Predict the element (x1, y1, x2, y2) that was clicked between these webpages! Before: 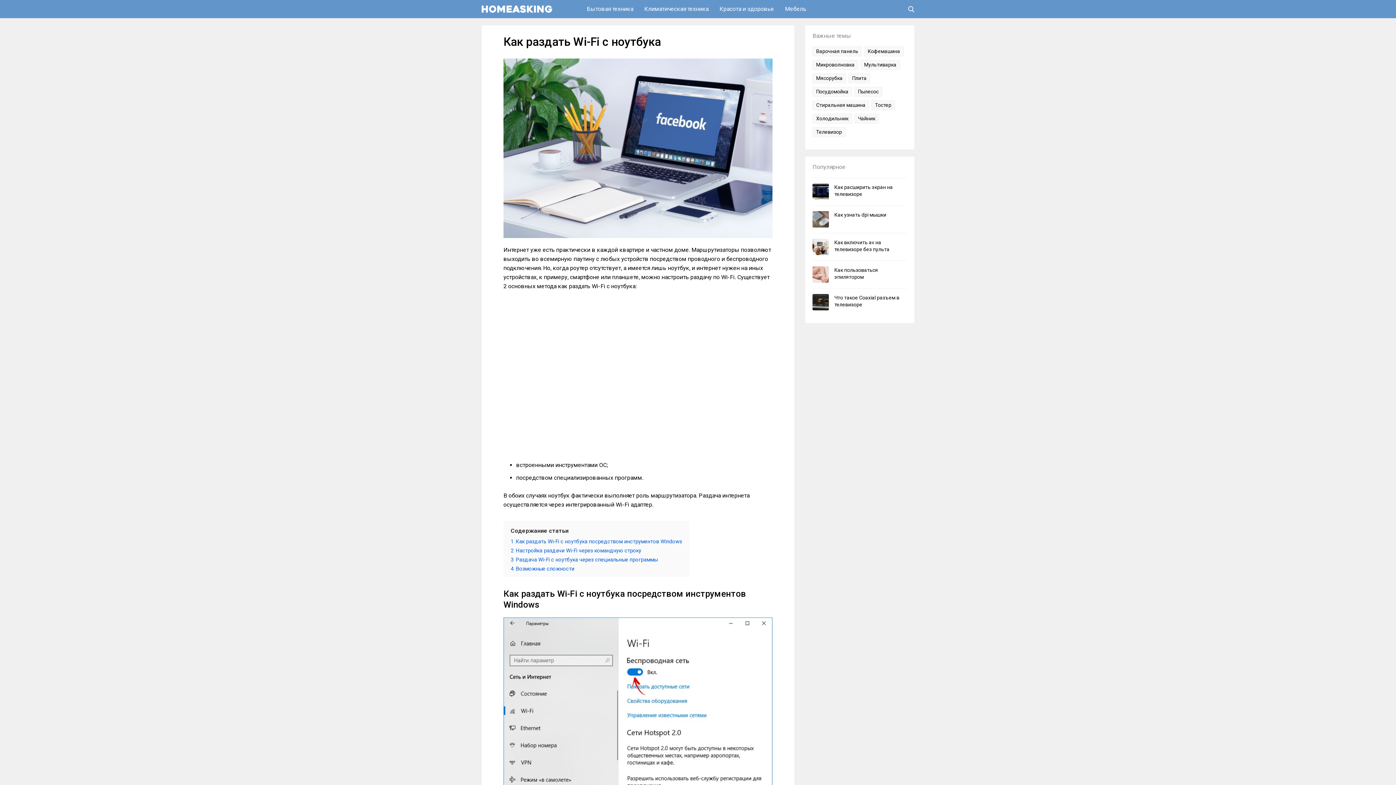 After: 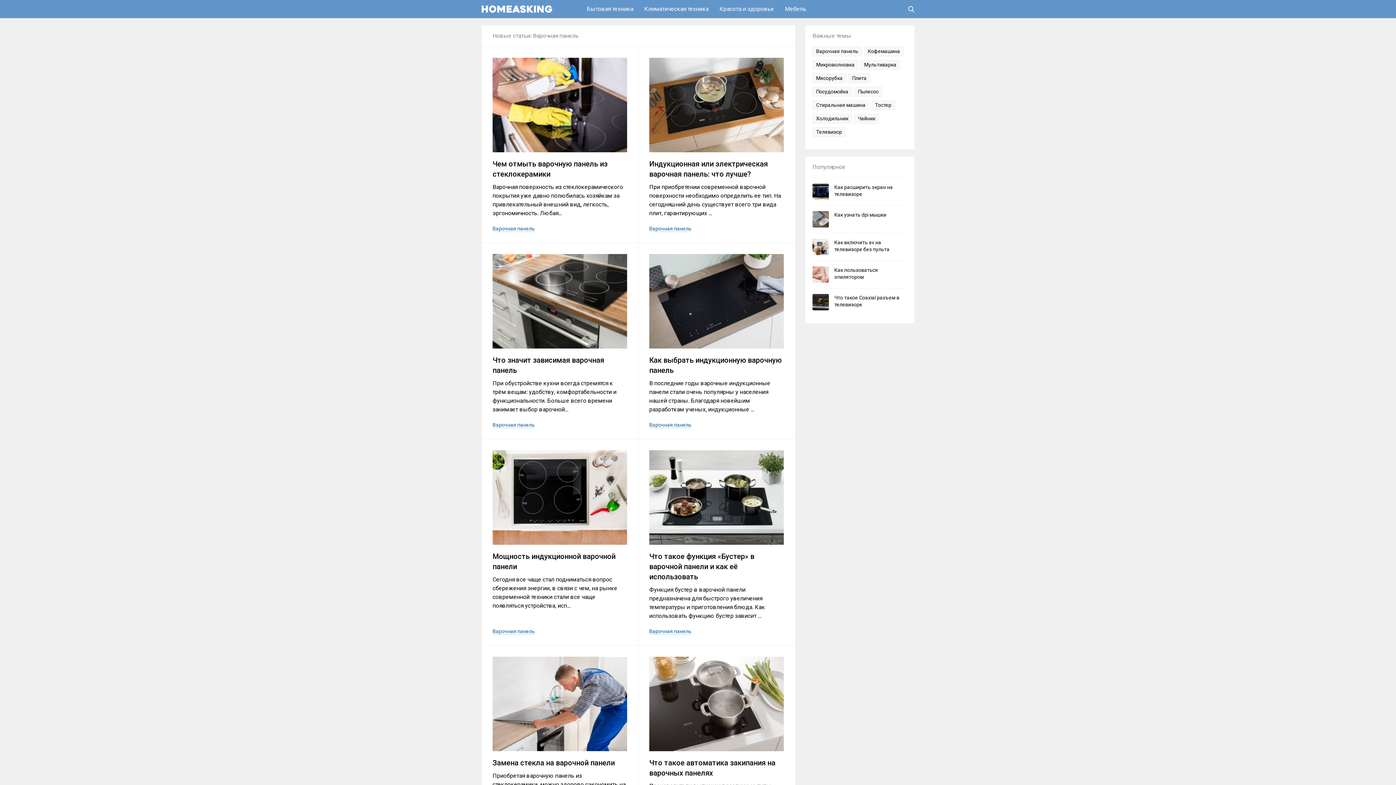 Action: label: Варочная панель bbox: (816, 48, 858, 54)